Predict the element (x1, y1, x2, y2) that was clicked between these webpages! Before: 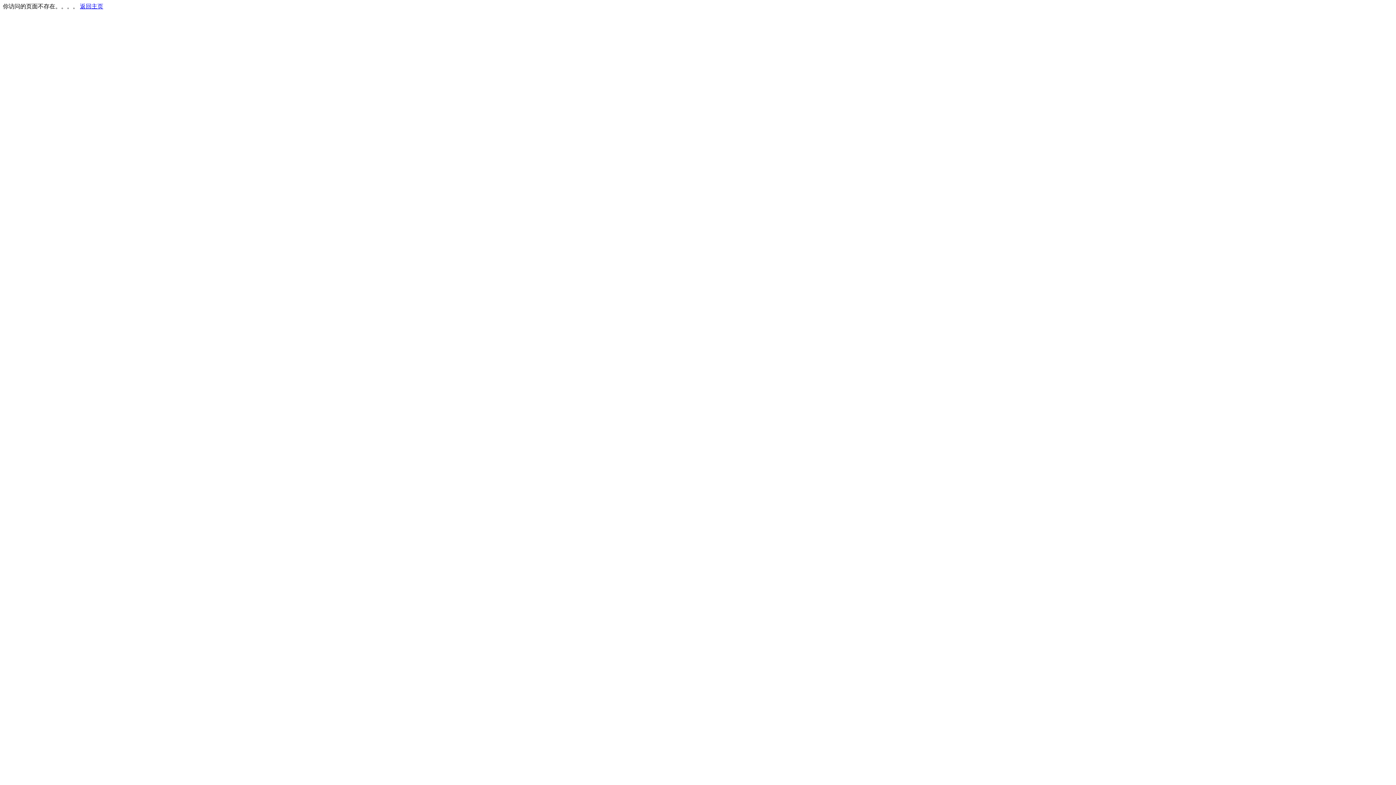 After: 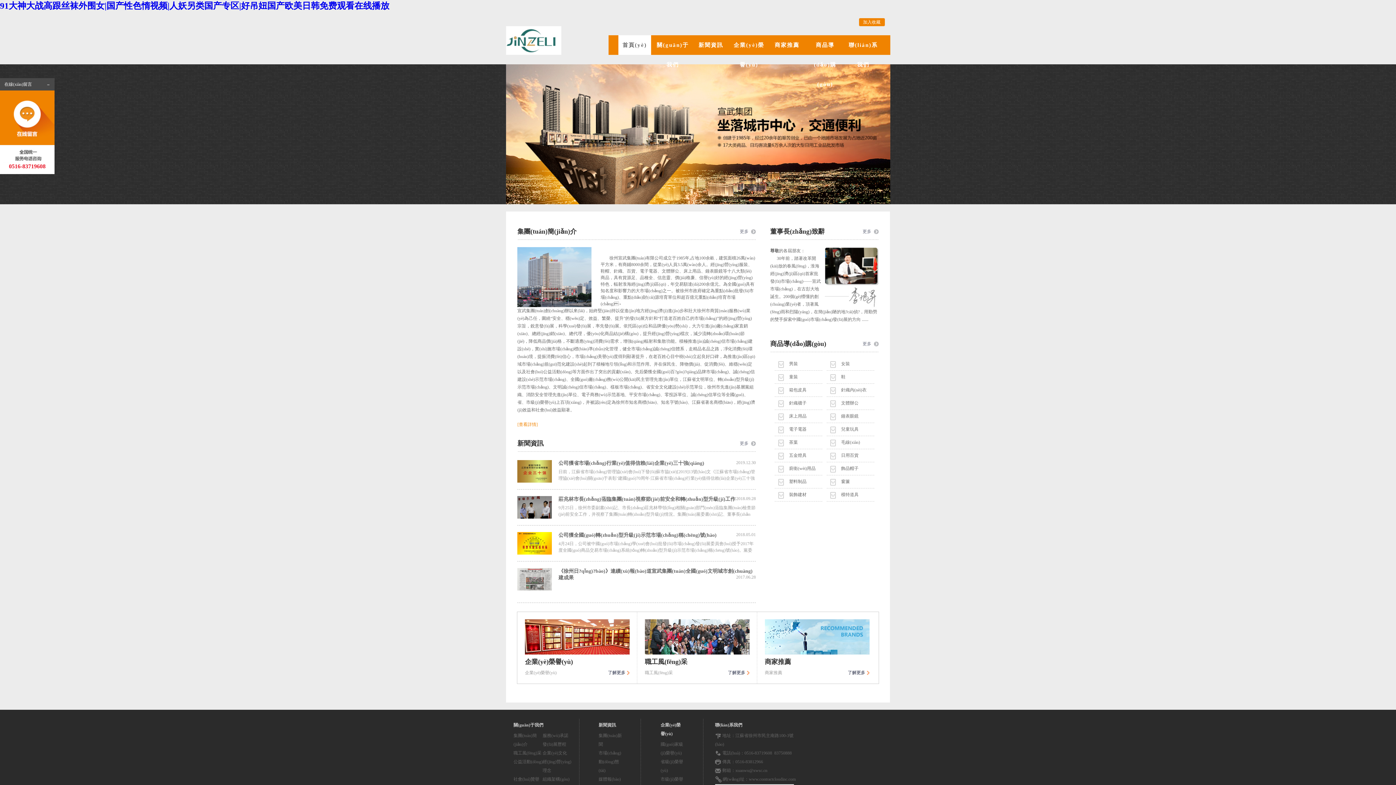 Action: bbox: (80, 3, 103, 9) label: 返回主页